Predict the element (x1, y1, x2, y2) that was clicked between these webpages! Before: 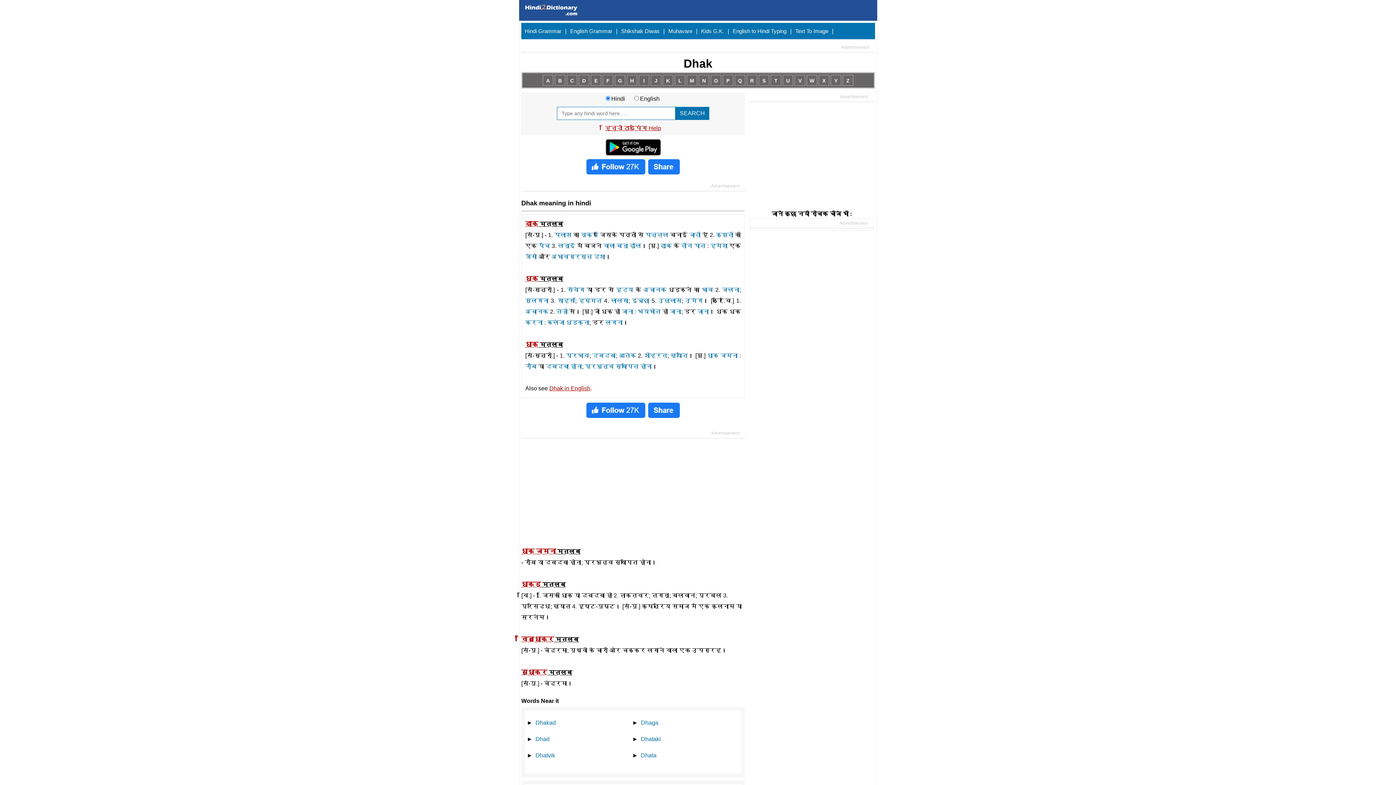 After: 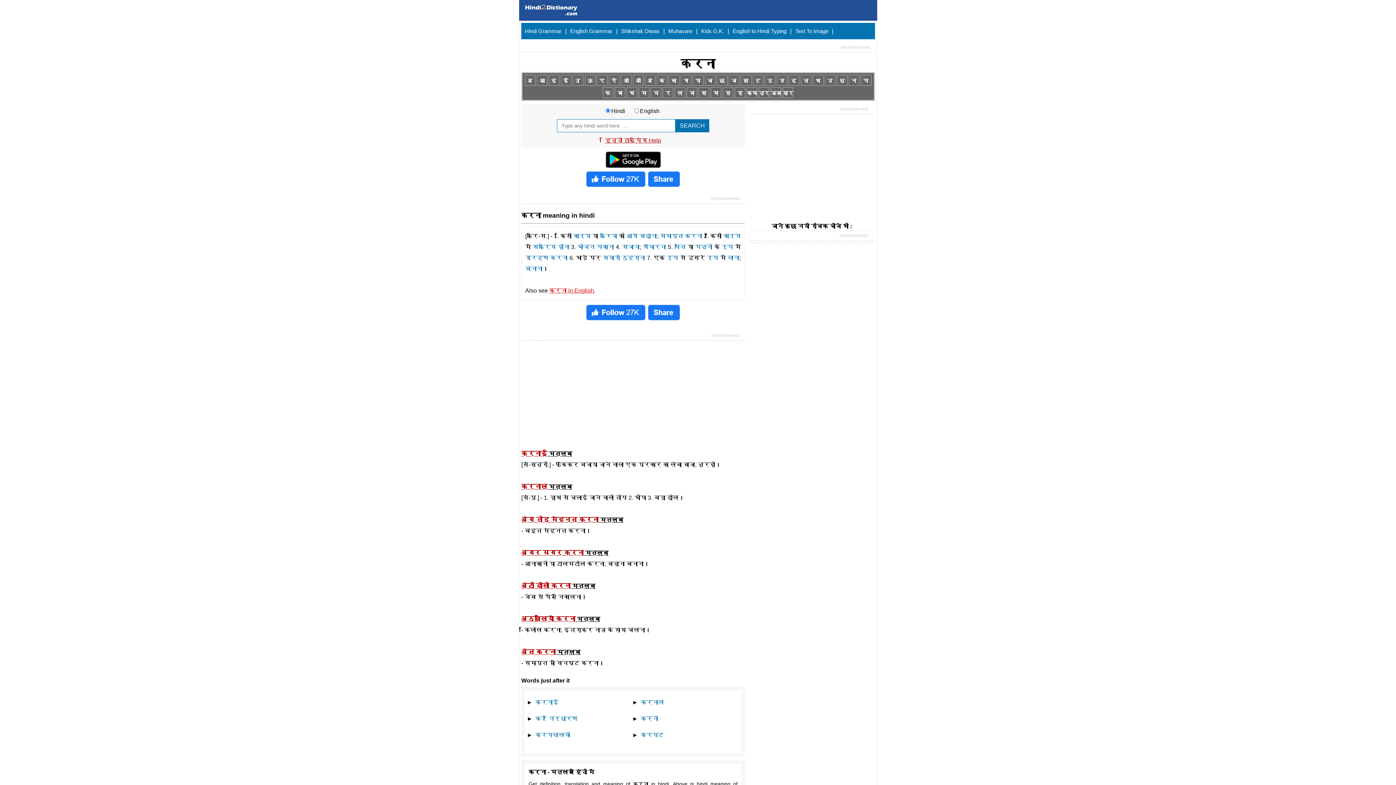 Action: label: करना bbox: (525, 319, 542, 325)